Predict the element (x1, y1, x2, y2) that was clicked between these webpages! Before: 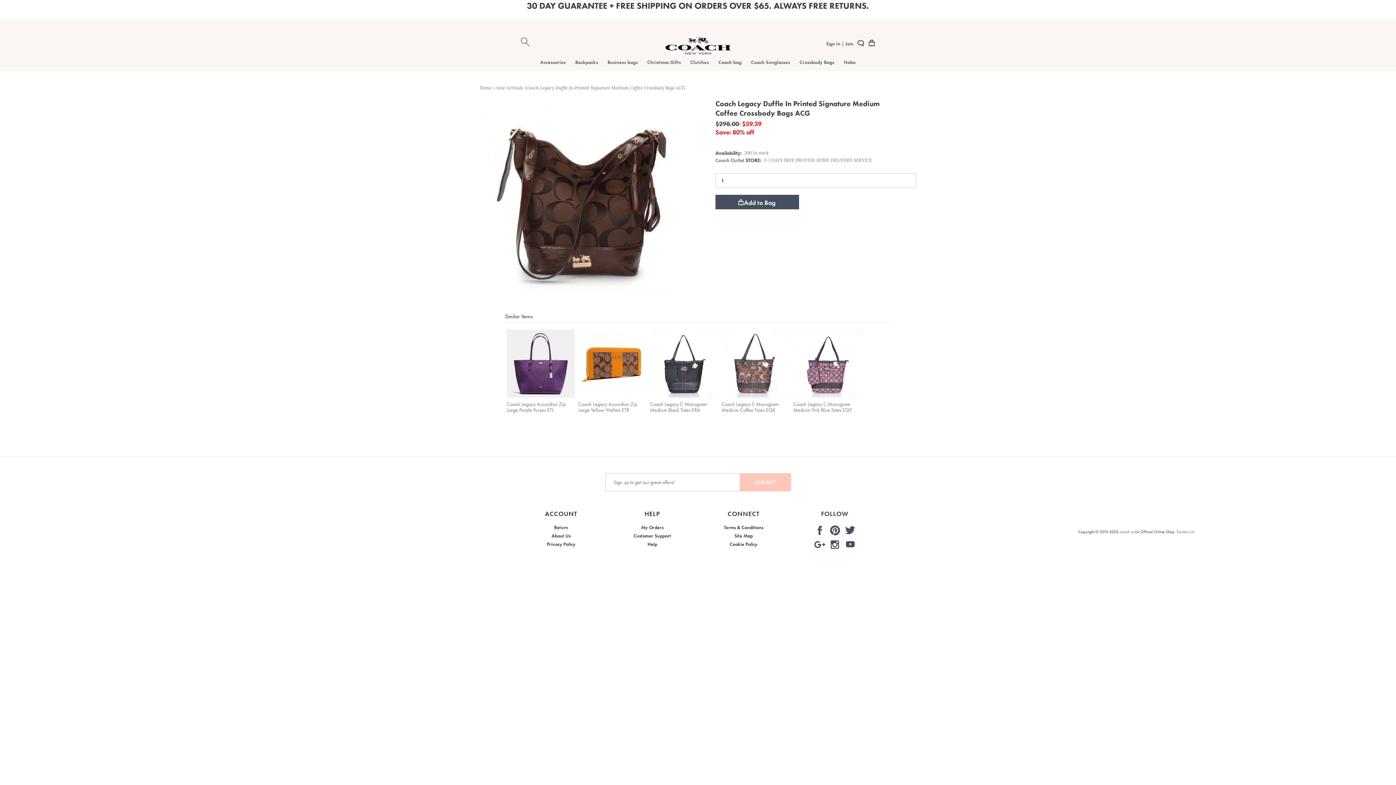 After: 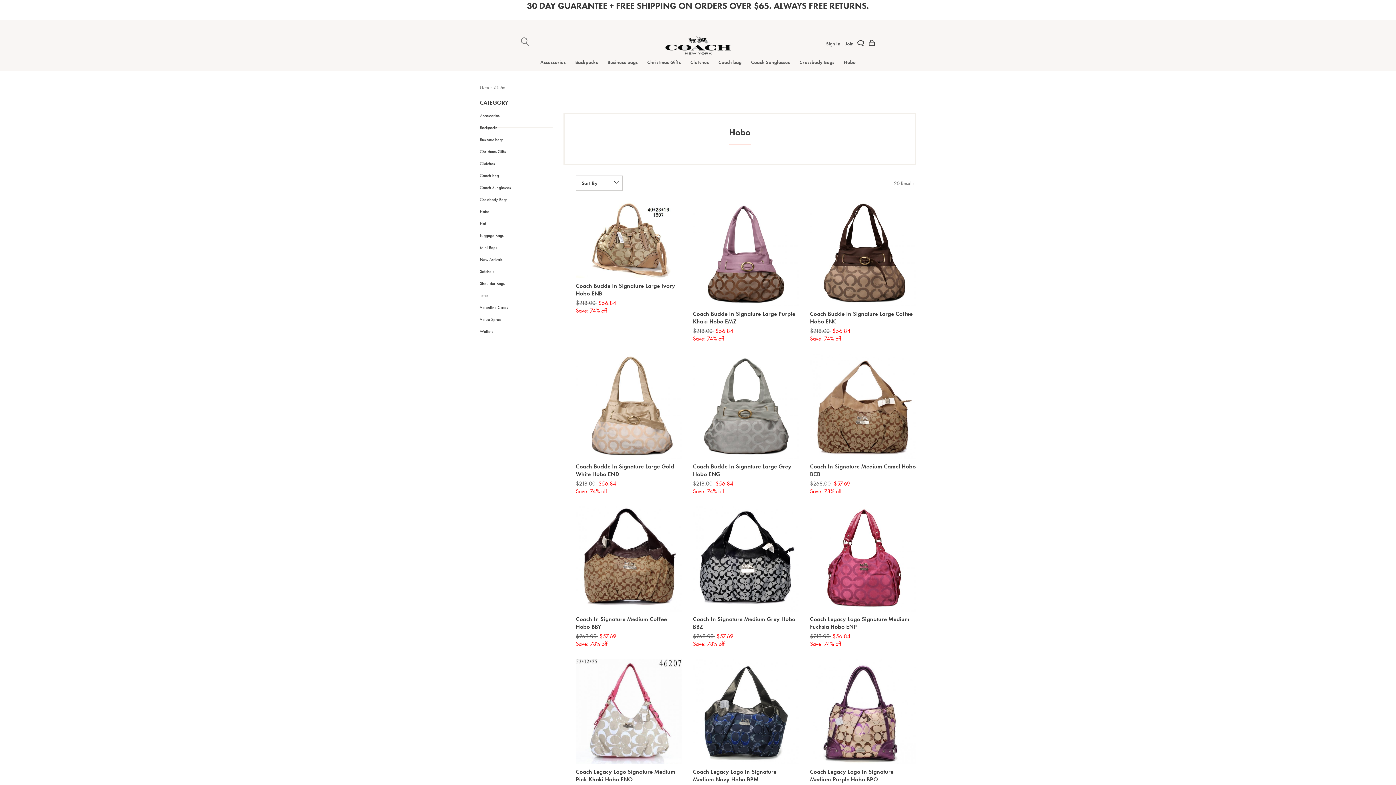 Action: label: Hobo bbox: (839, 56, 860, 69)